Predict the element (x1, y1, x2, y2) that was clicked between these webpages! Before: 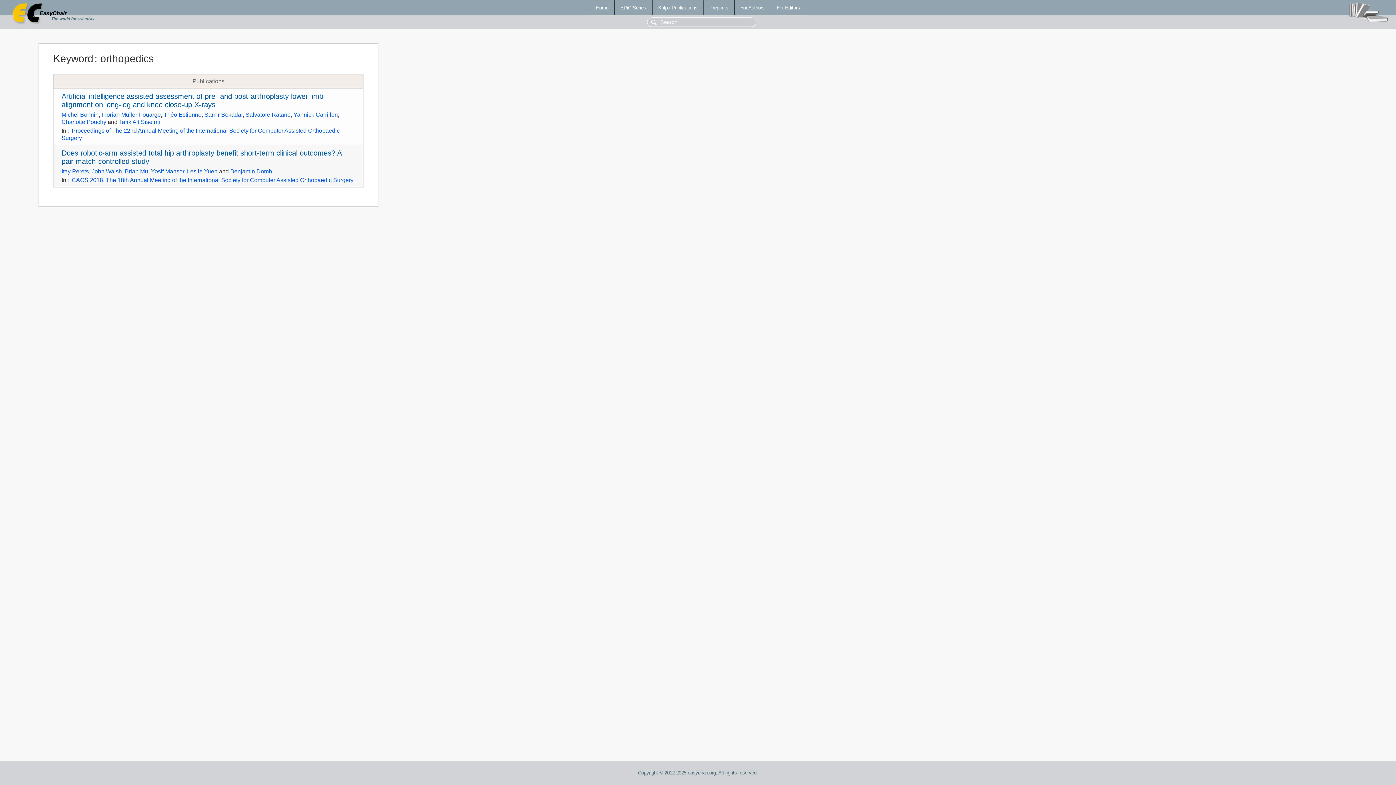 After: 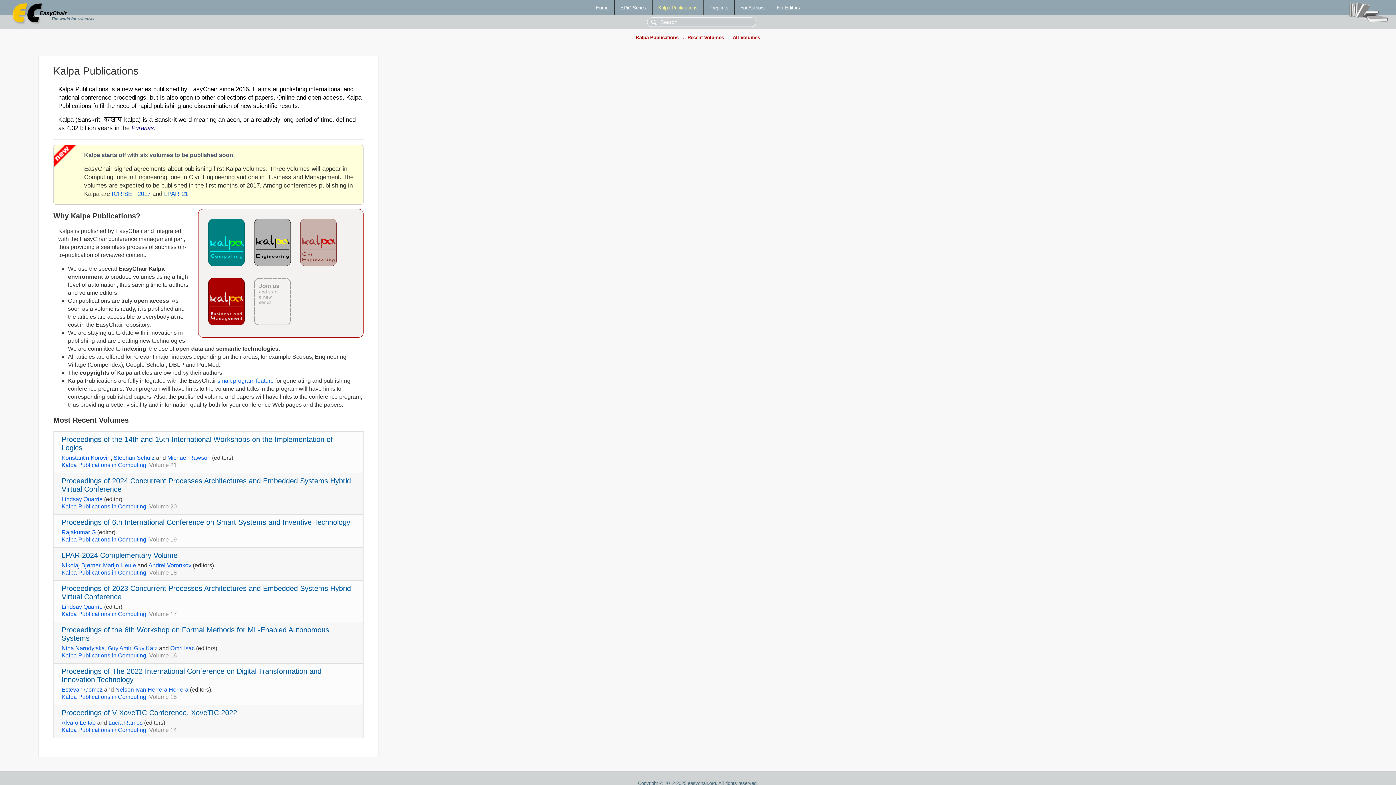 Action: bbox: (652, 0, 703, 14) label: Kalpa Publications